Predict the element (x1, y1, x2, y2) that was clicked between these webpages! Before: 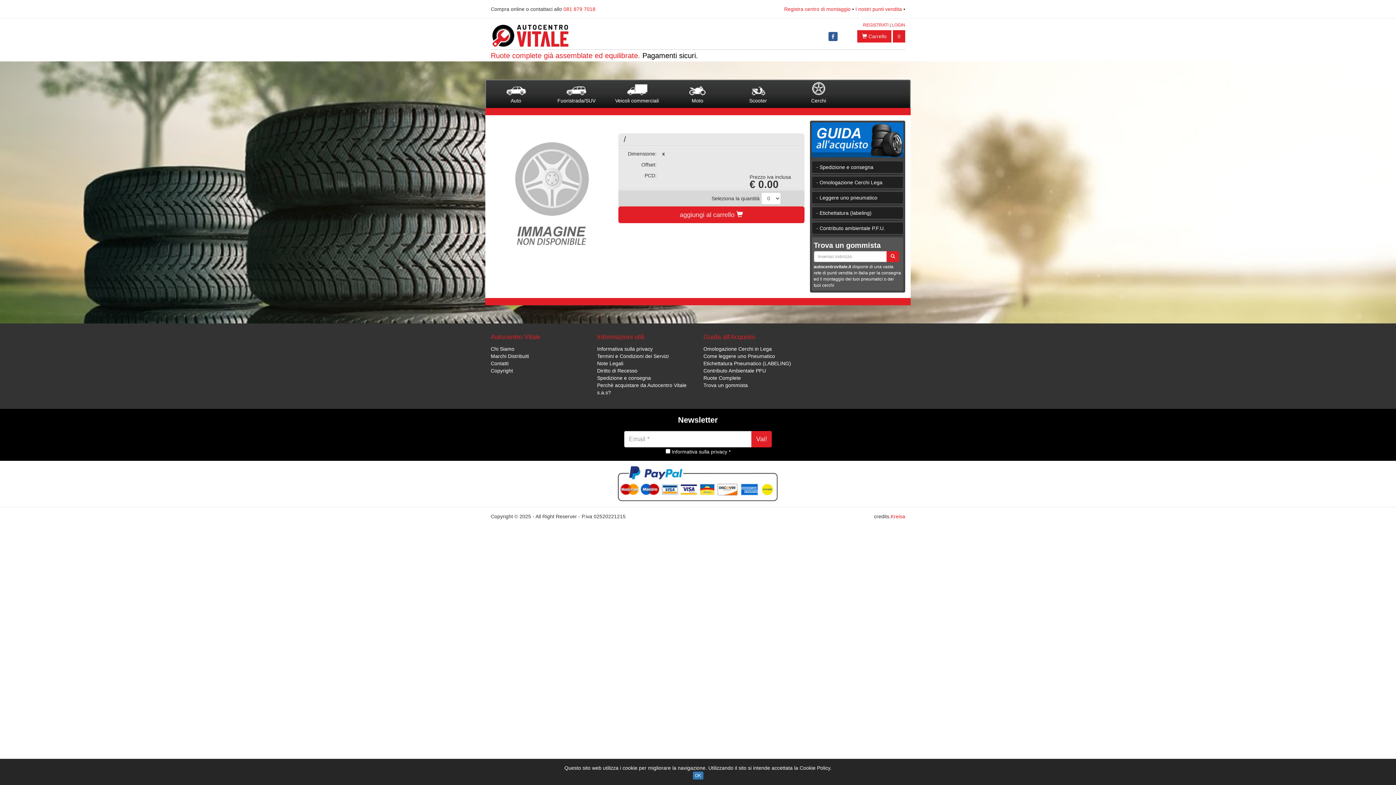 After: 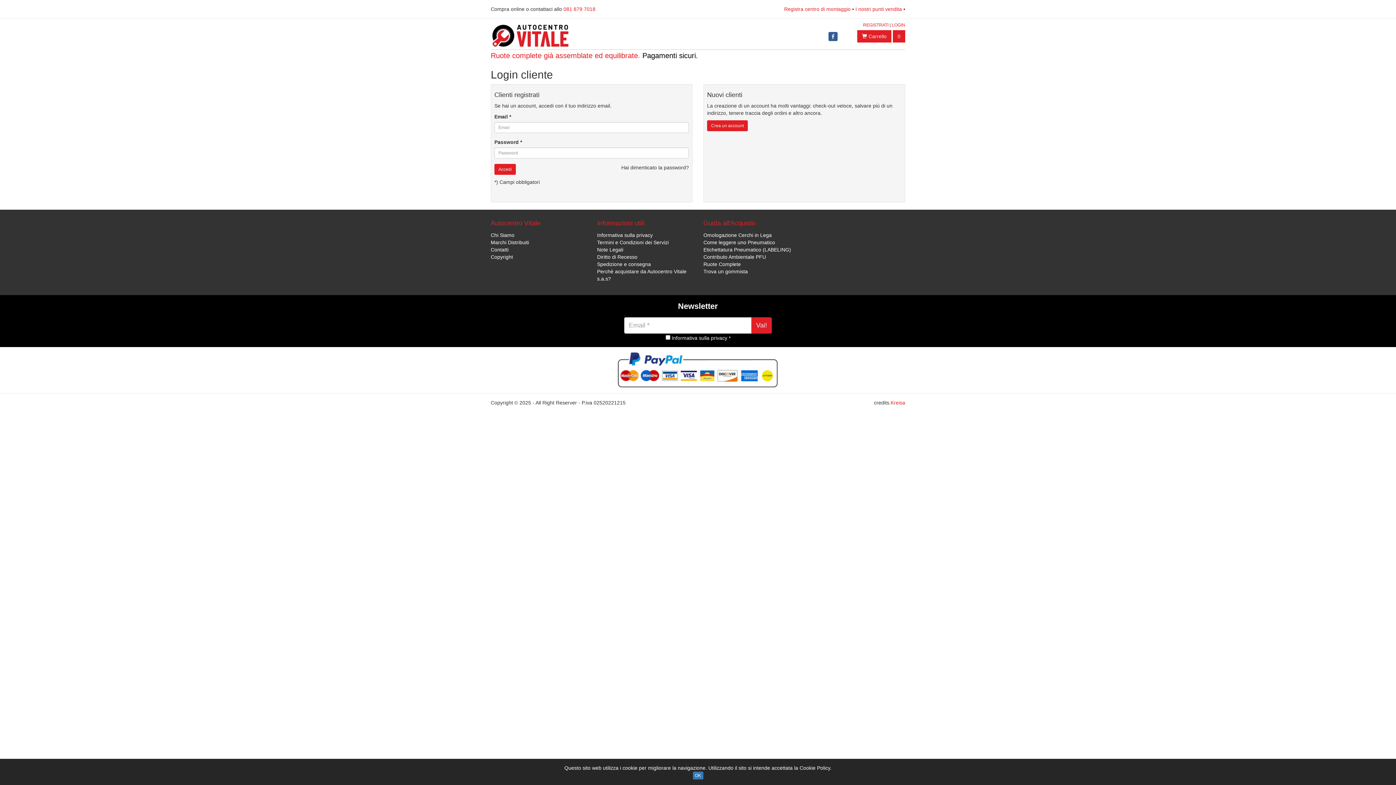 Action: bbox: (892, 22, 905, 27) label: LOGIN